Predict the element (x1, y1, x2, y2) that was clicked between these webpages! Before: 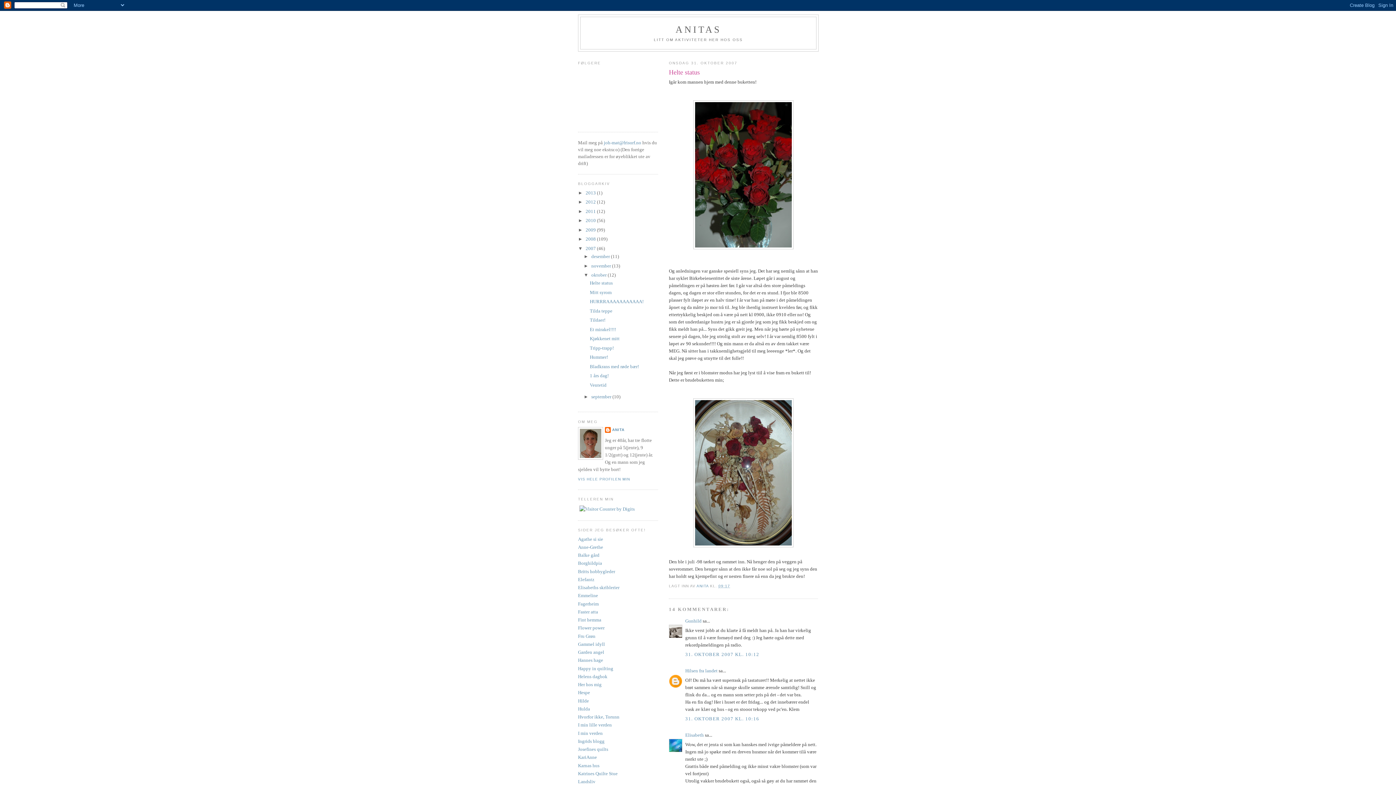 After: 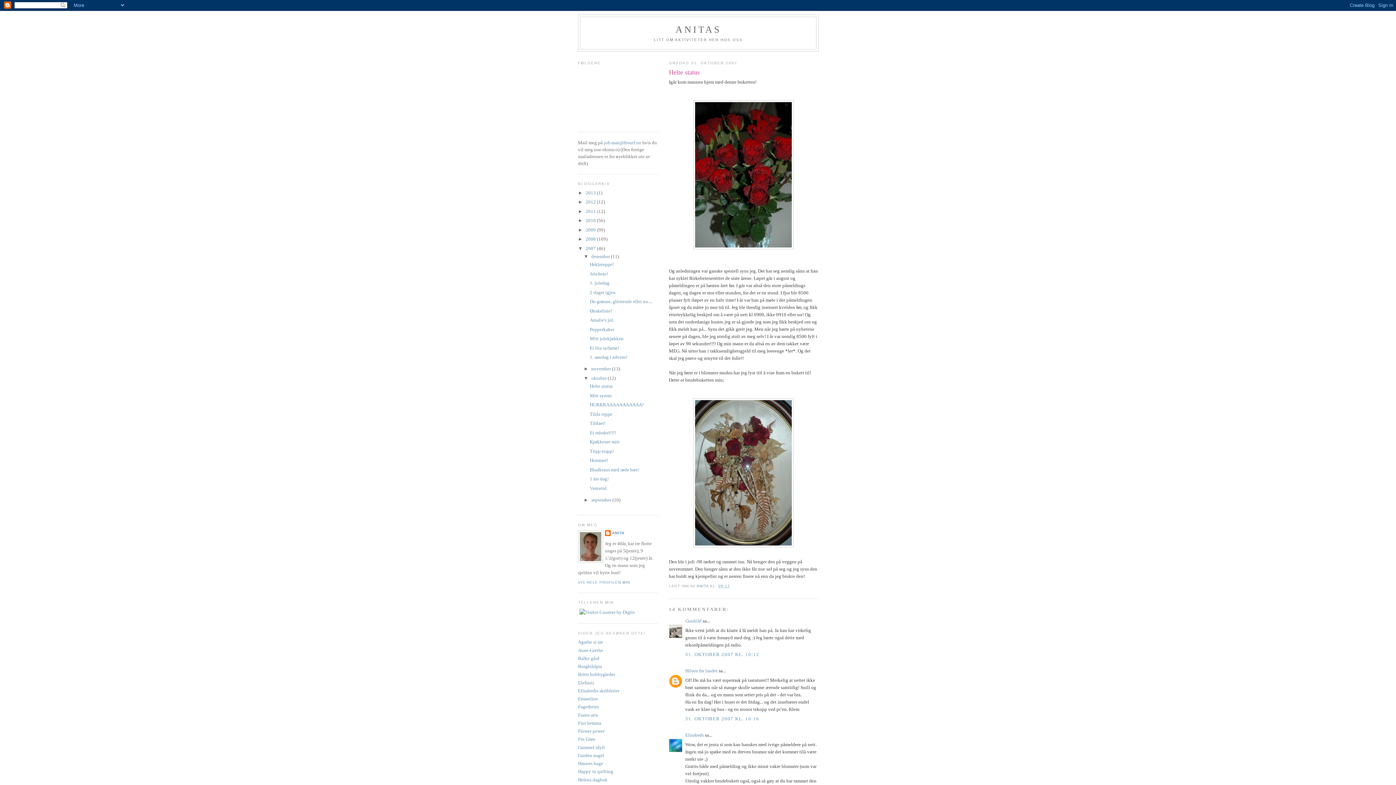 Action: label: ►   bbox: (583, 253, 591, 259)